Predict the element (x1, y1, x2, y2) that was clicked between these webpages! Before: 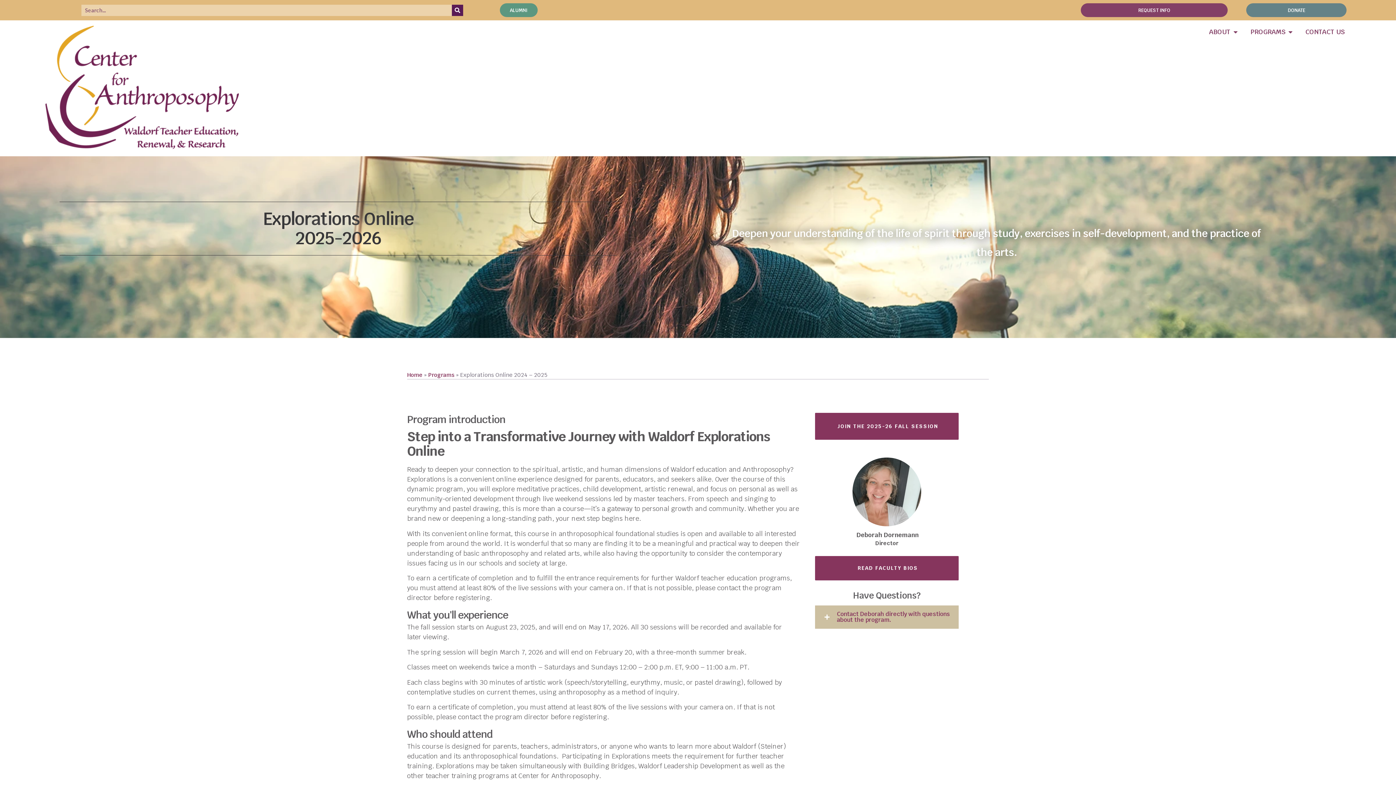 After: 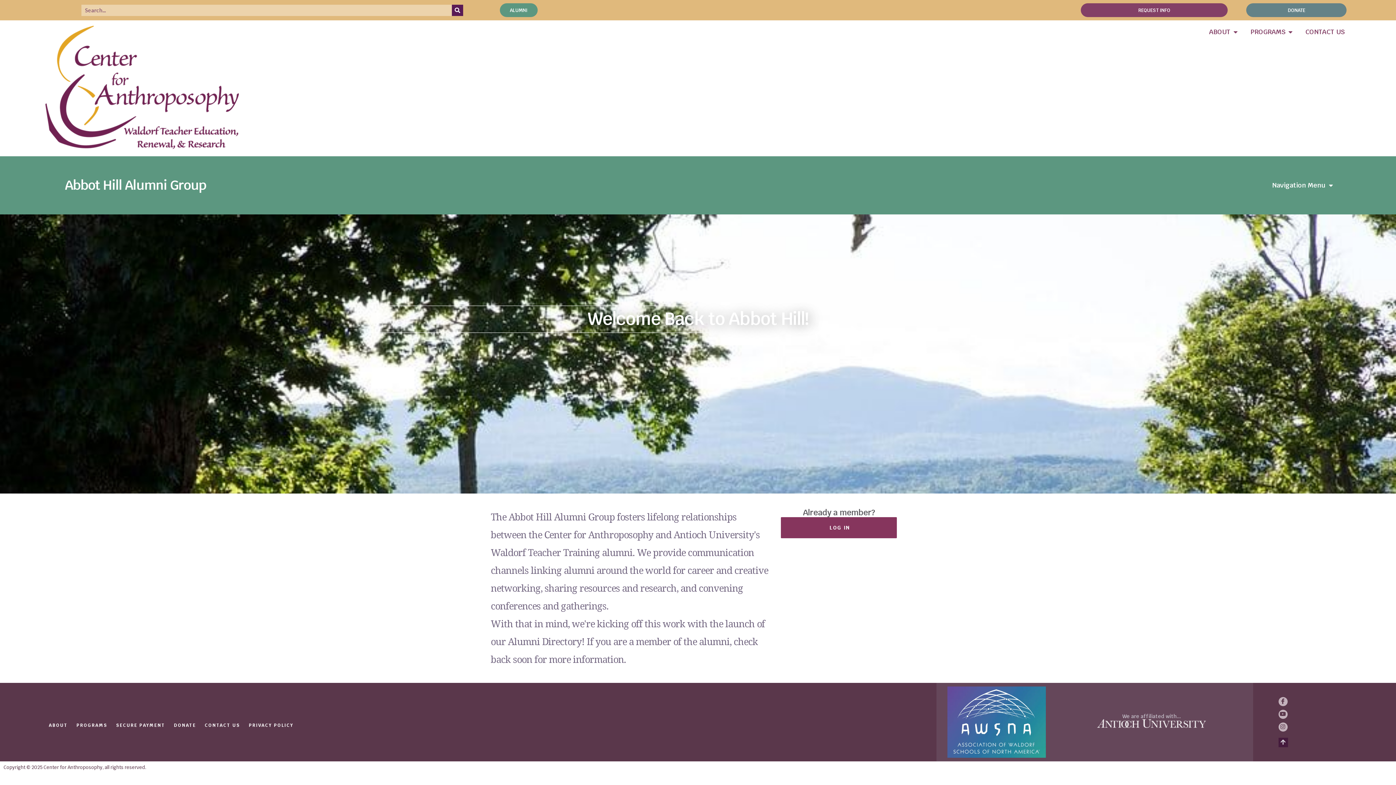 Action: bbox: (499, 3, 537, 17) label: ALUMNI